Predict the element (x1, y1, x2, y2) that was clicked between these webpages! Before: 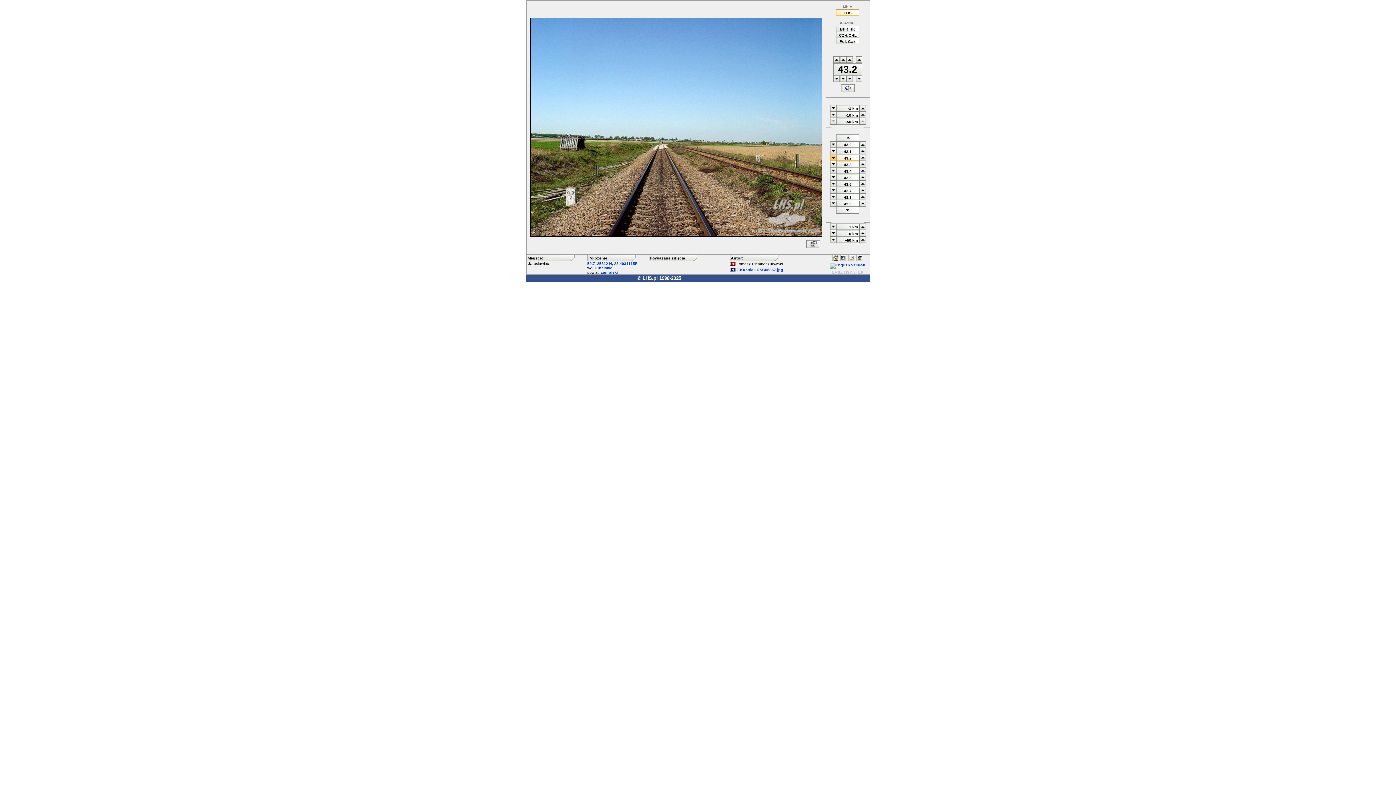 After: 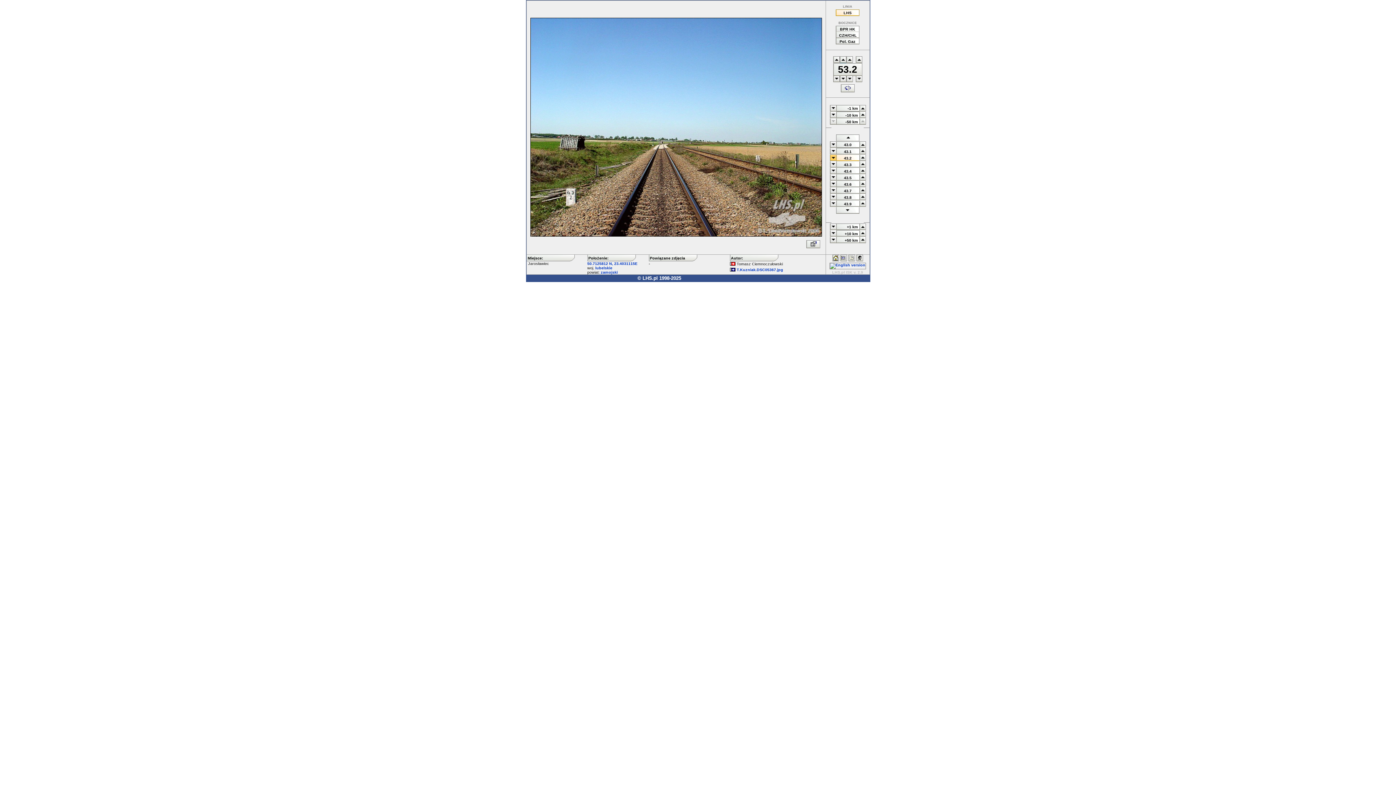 Action: bbox: (839, 58, 846, 64)